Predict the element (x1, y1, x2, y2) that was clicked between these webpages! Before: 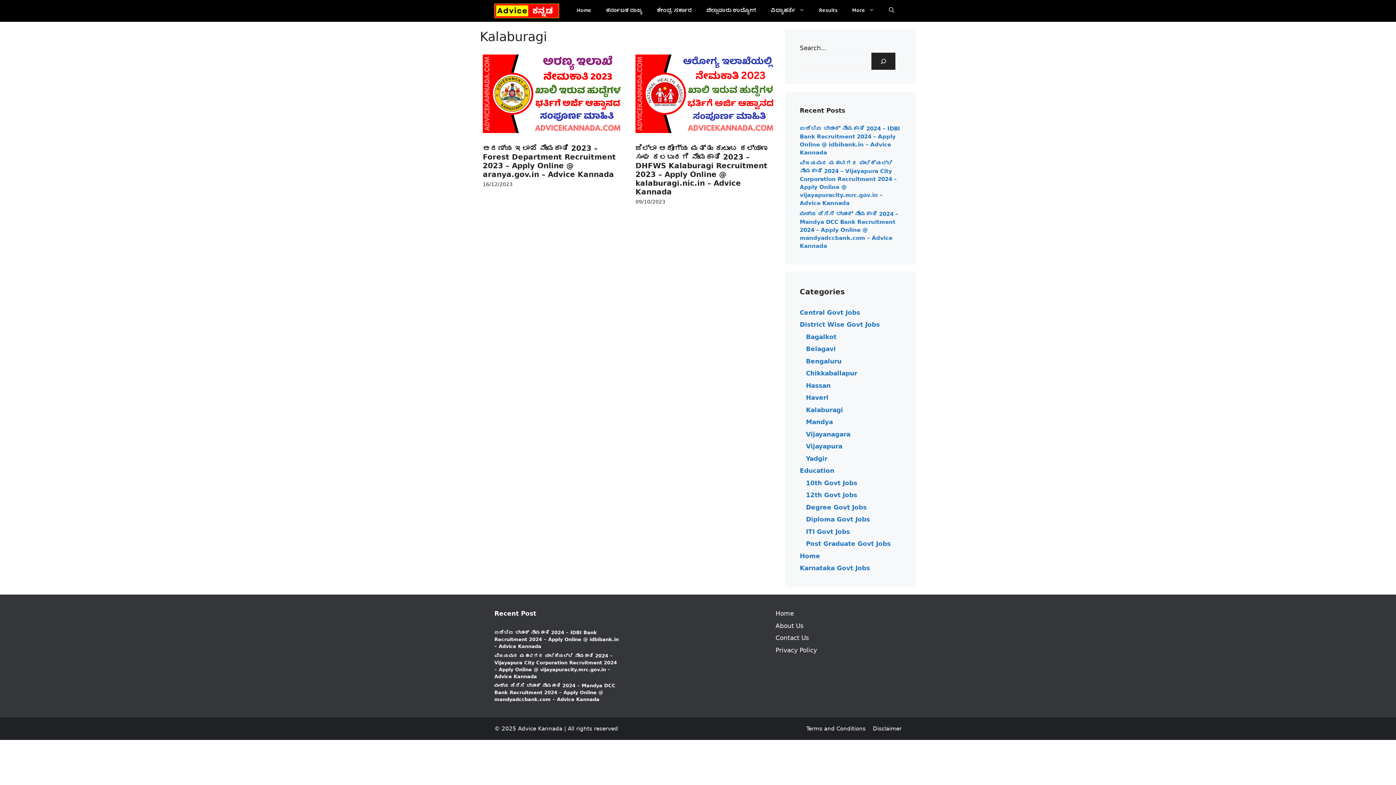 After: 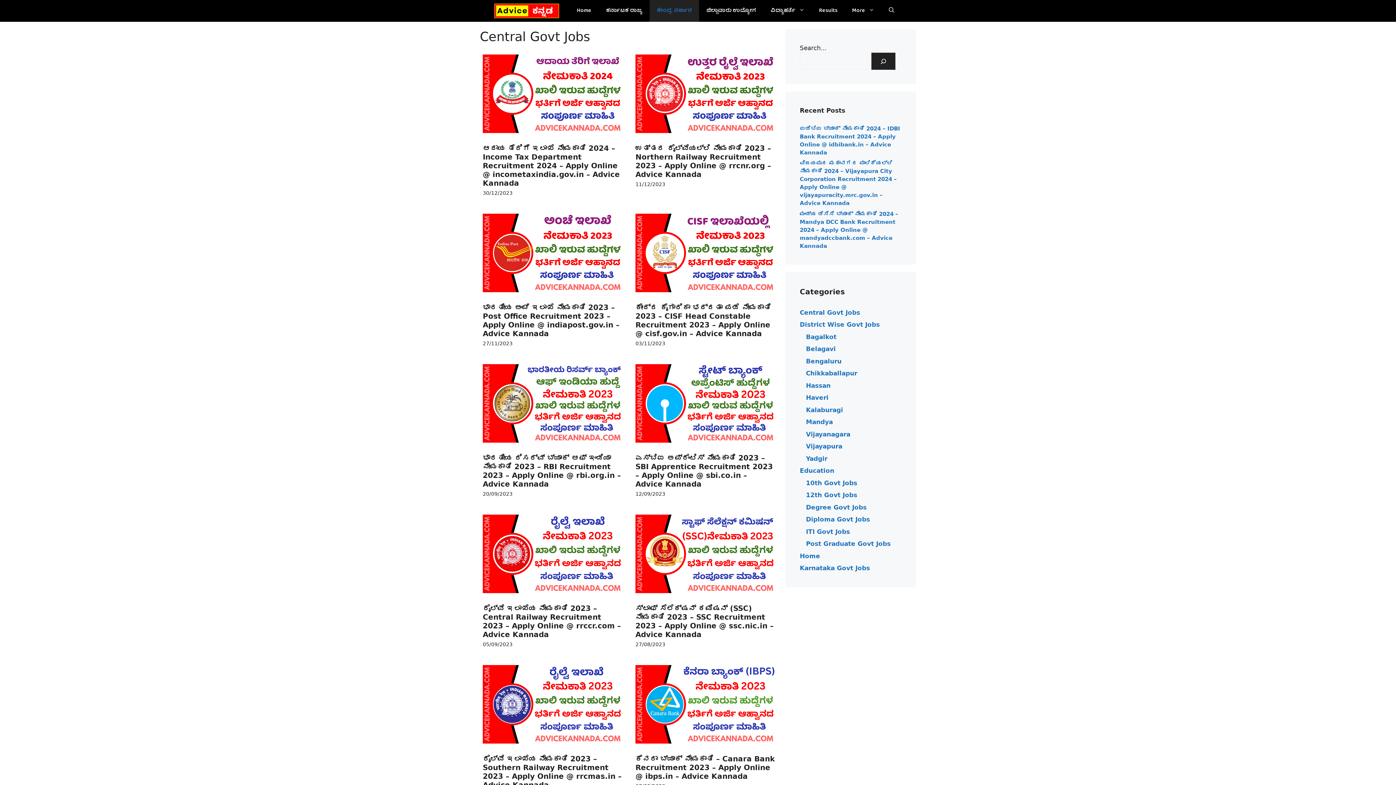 Action: label: Central Govt Jobs bbox: (800, 308, 860, 316)